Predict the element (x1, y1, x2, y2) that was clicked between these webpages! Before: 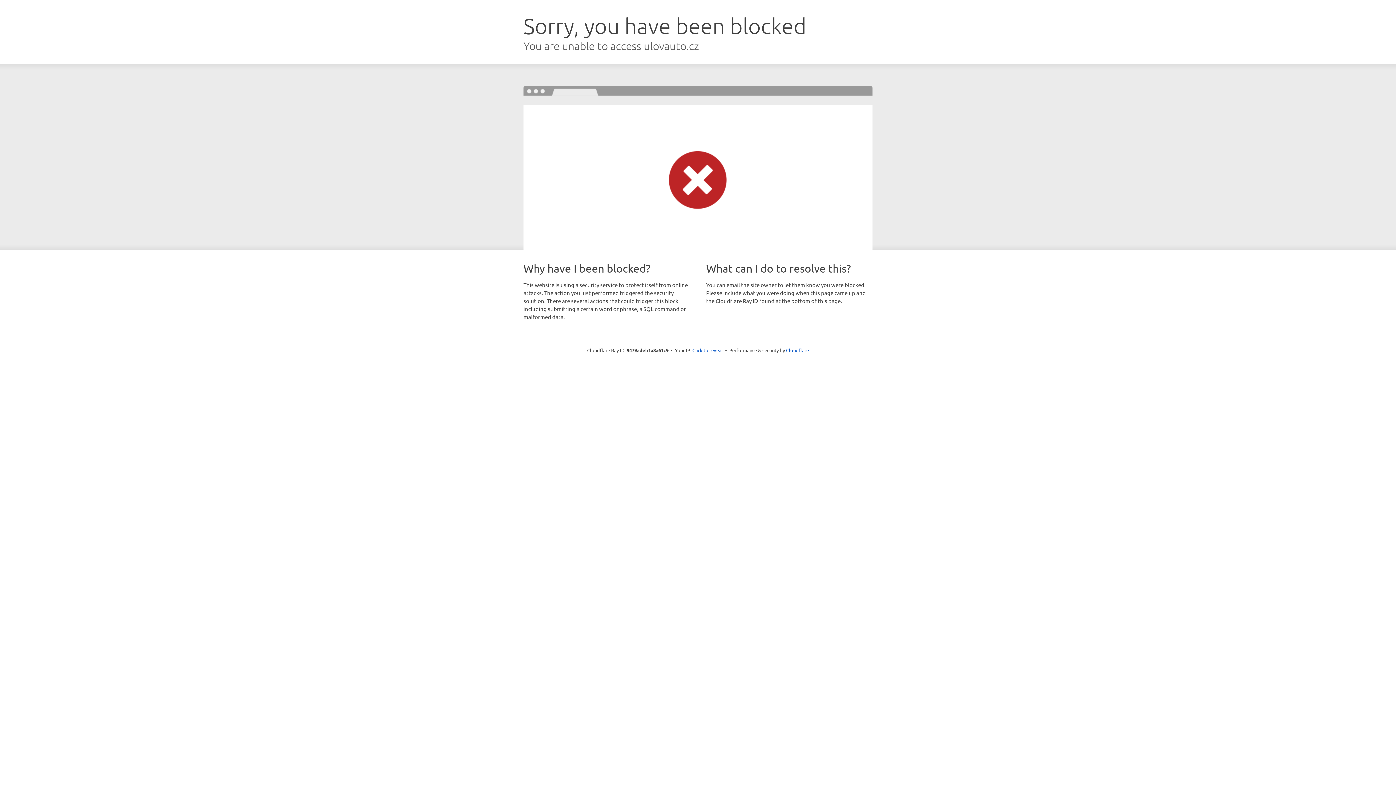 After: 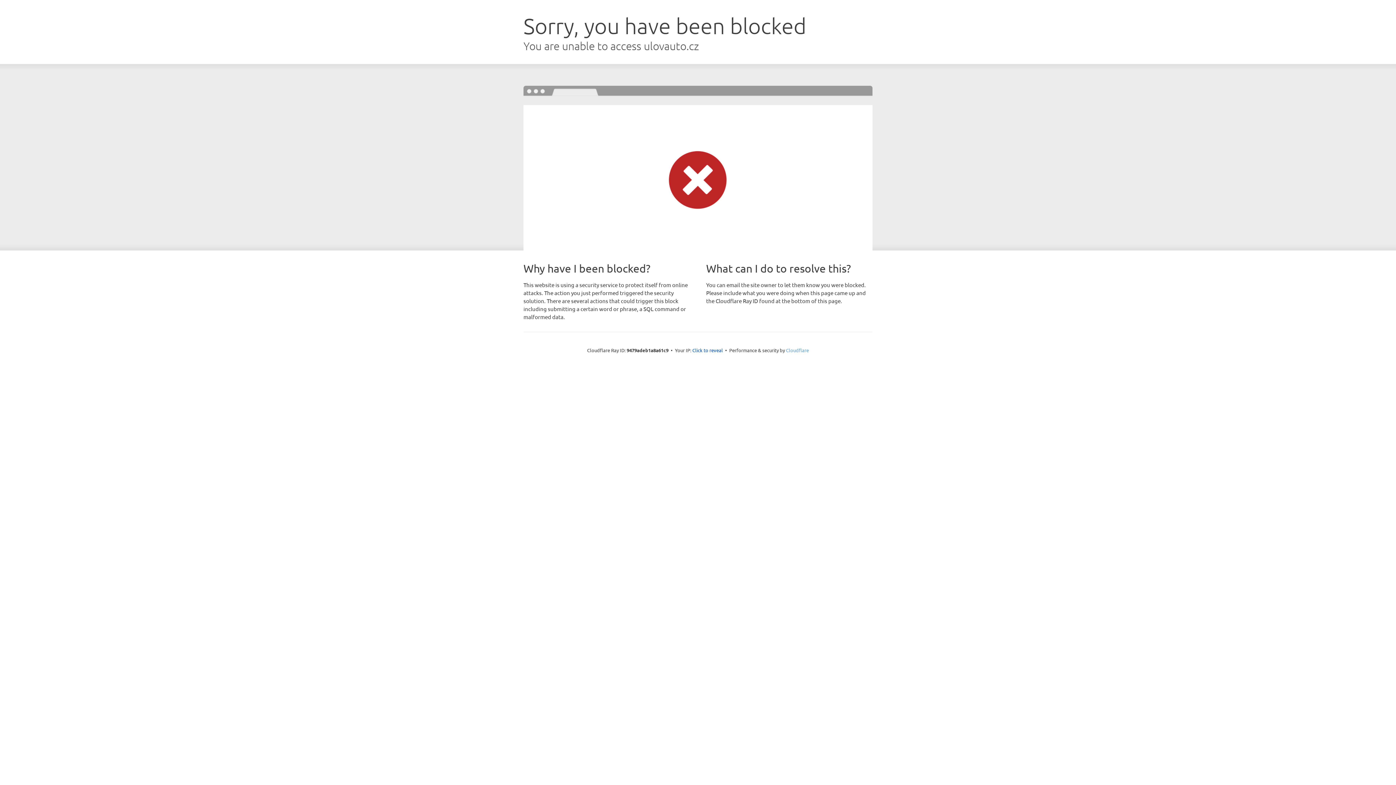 Action: label: Cloudflare bbox: (786, 347, 809, 353)